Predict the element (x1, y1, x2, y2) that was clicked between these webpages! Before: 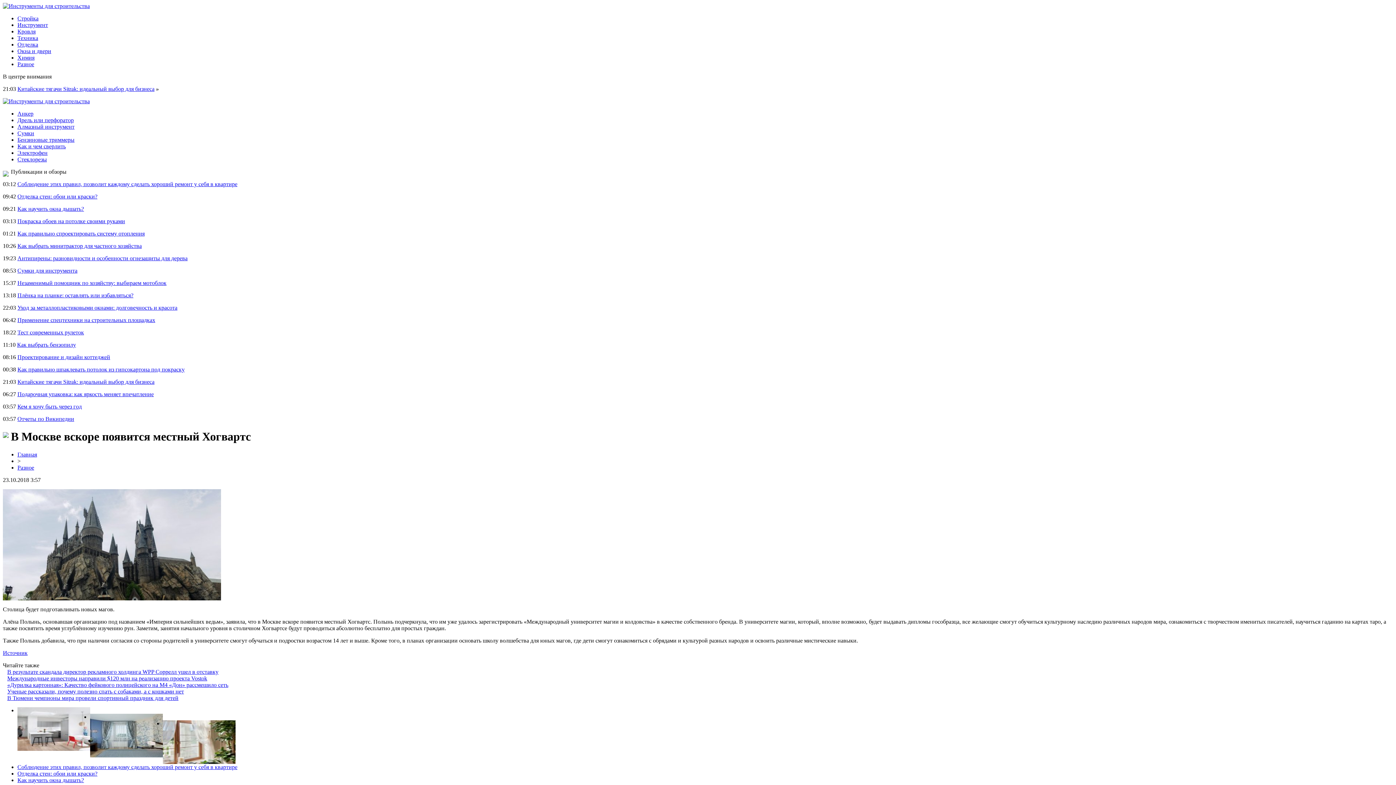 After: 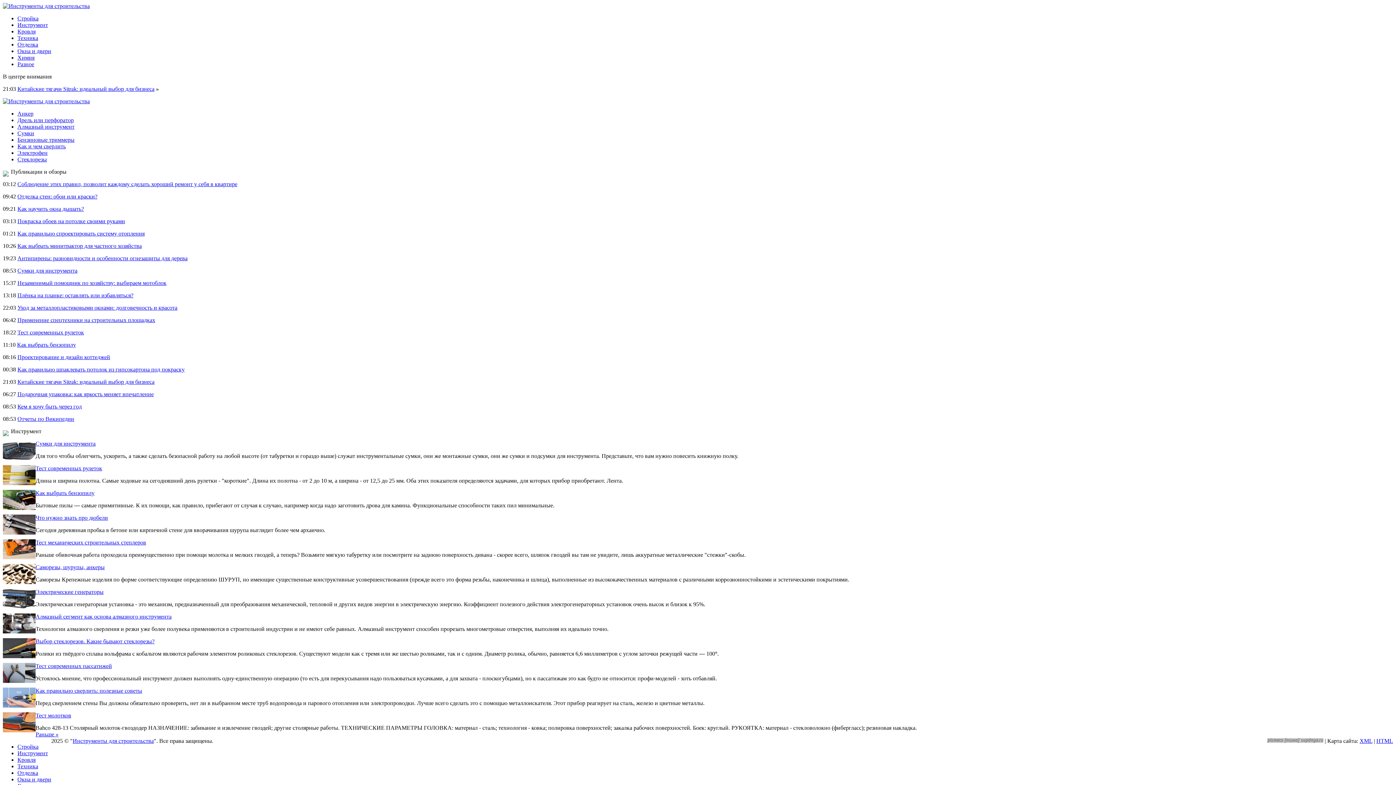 Action: bbox: (17, 21, 48, 28) label: Инструмент